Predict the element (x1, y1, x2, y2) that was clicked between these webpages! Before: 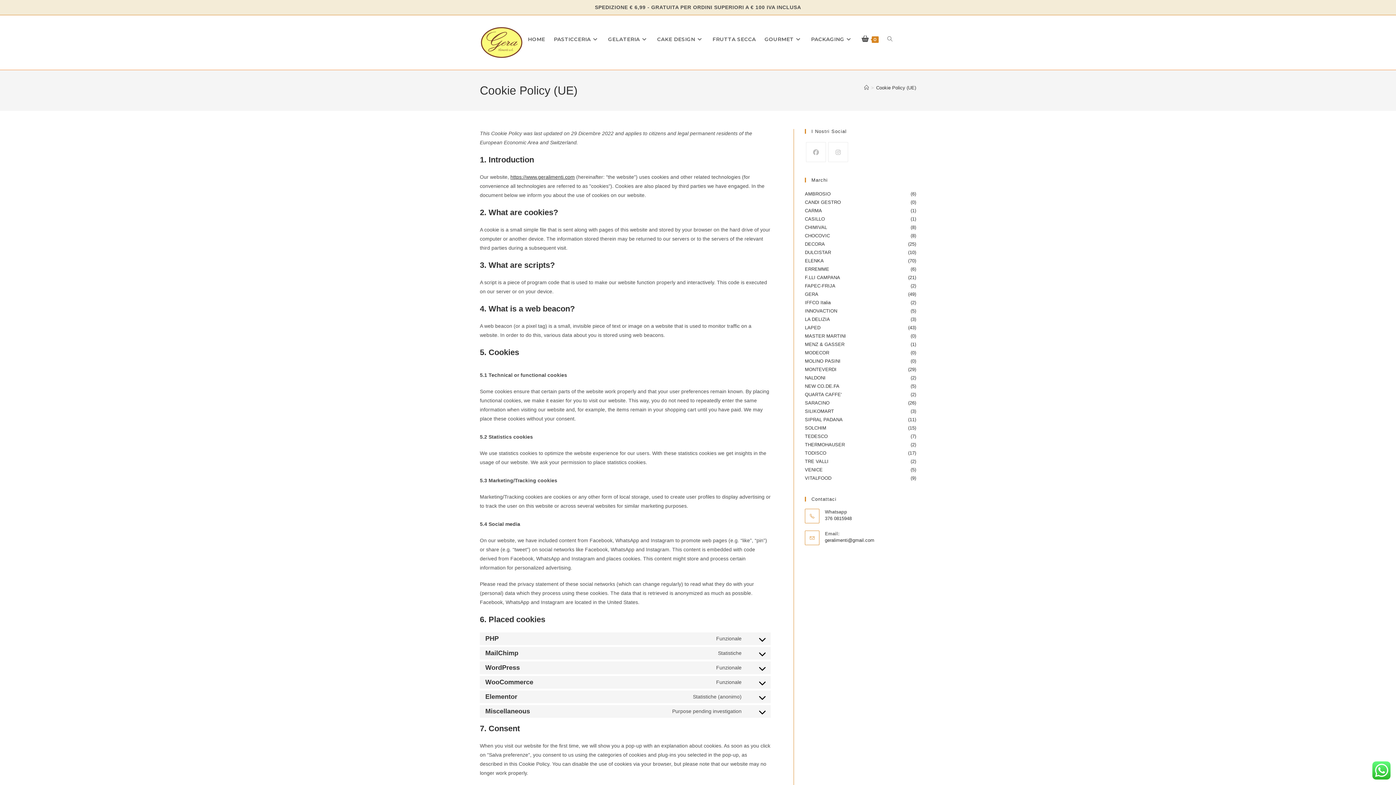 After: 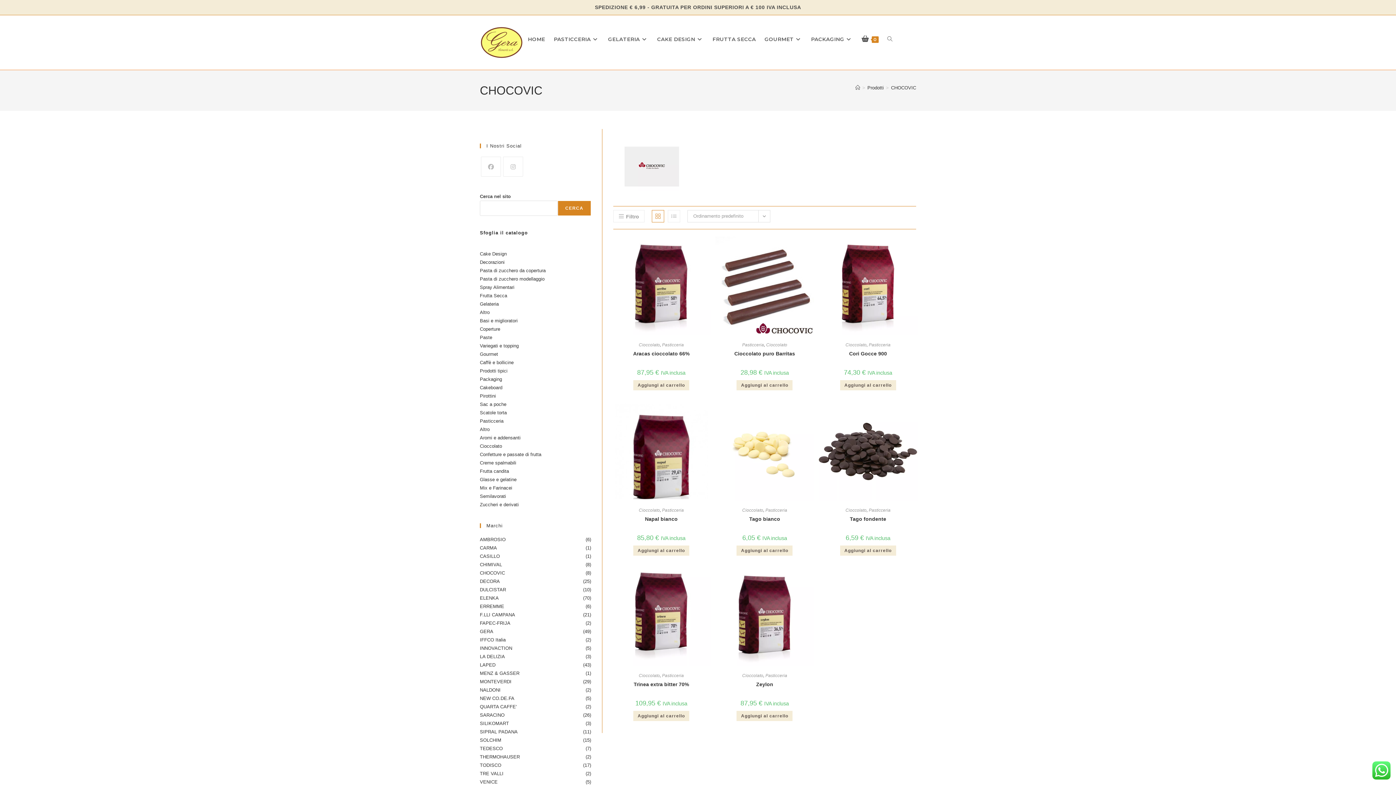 Action: bbox: (805, 231, 916, 240) label: CHOCOVIC
(8)